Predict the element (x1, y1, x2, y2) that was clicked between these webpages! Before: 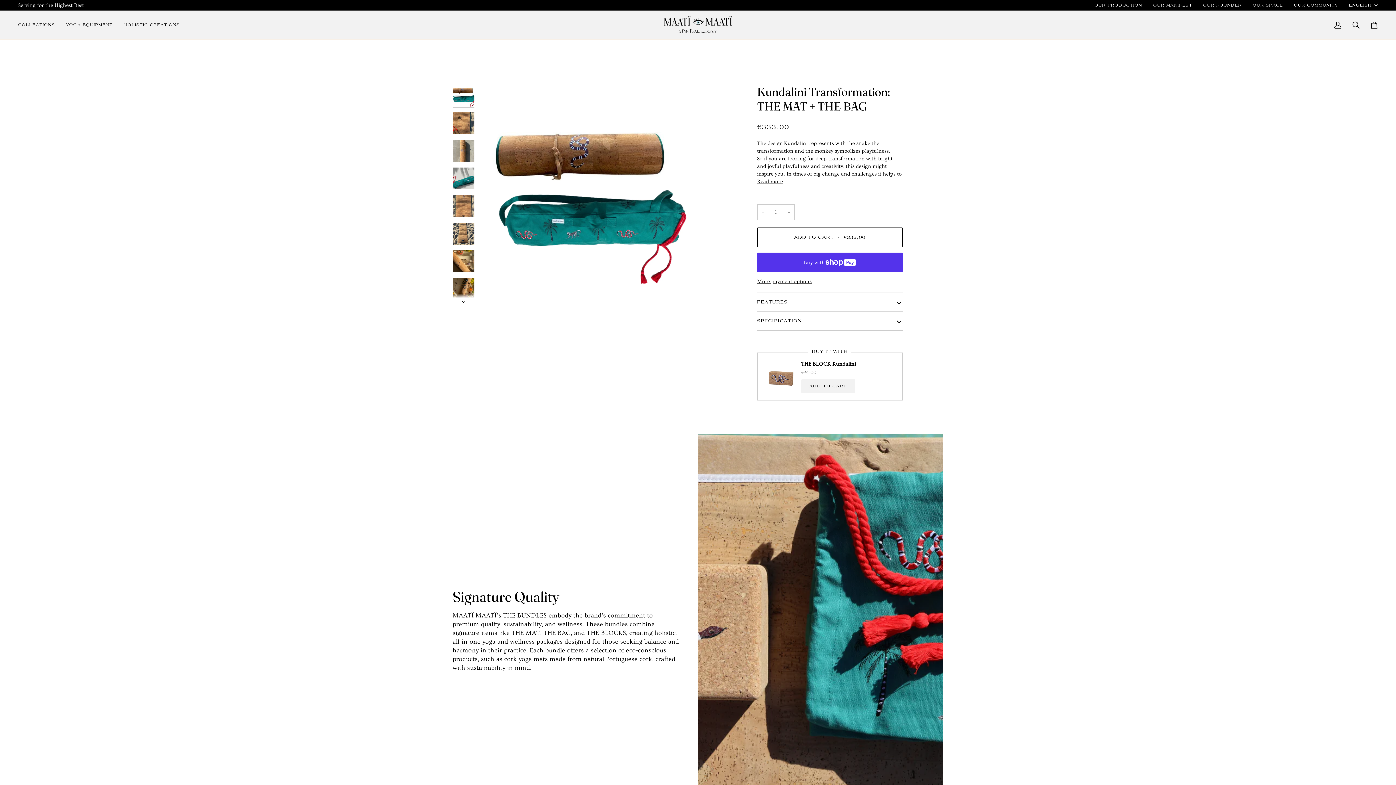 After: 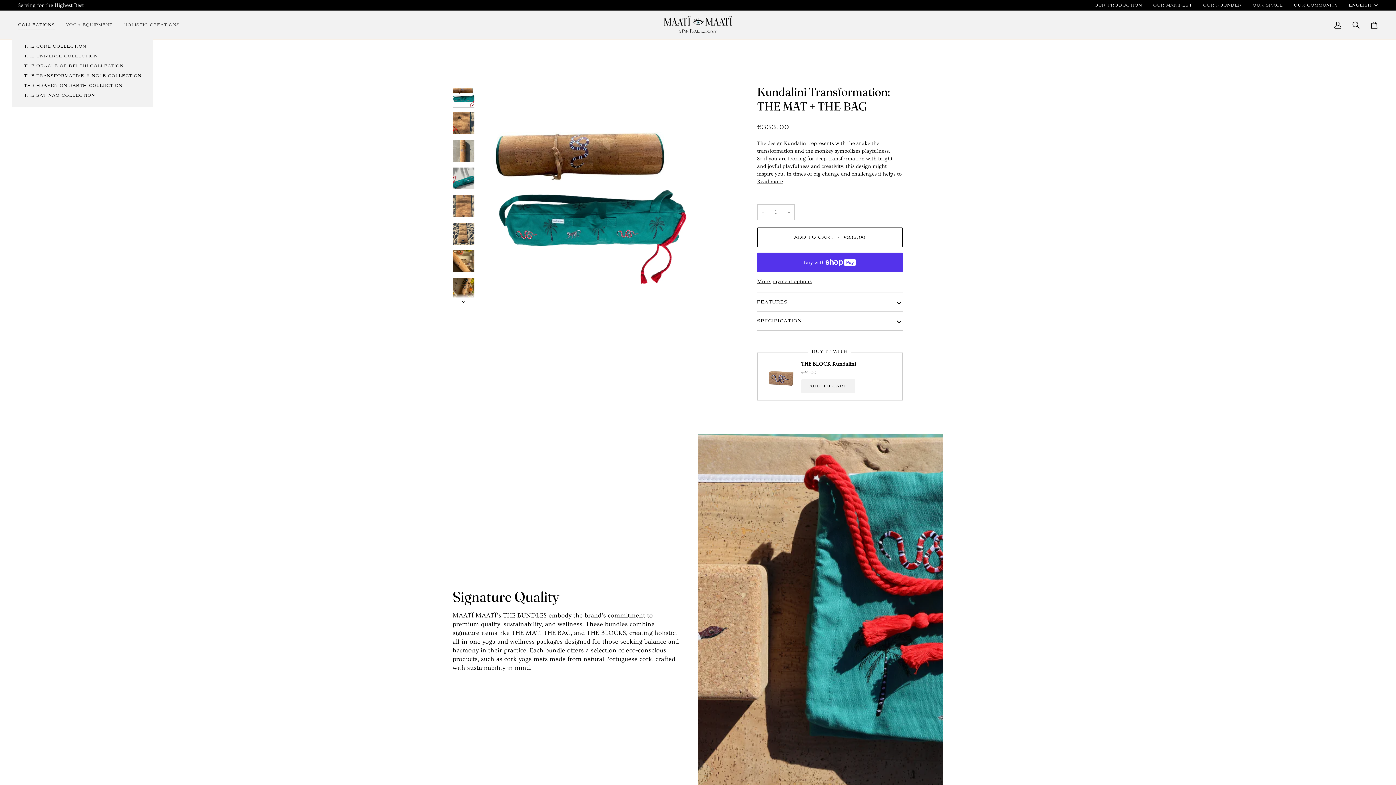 Action: bbox: (18, 10, 60, 39) label: COLLECTIONS